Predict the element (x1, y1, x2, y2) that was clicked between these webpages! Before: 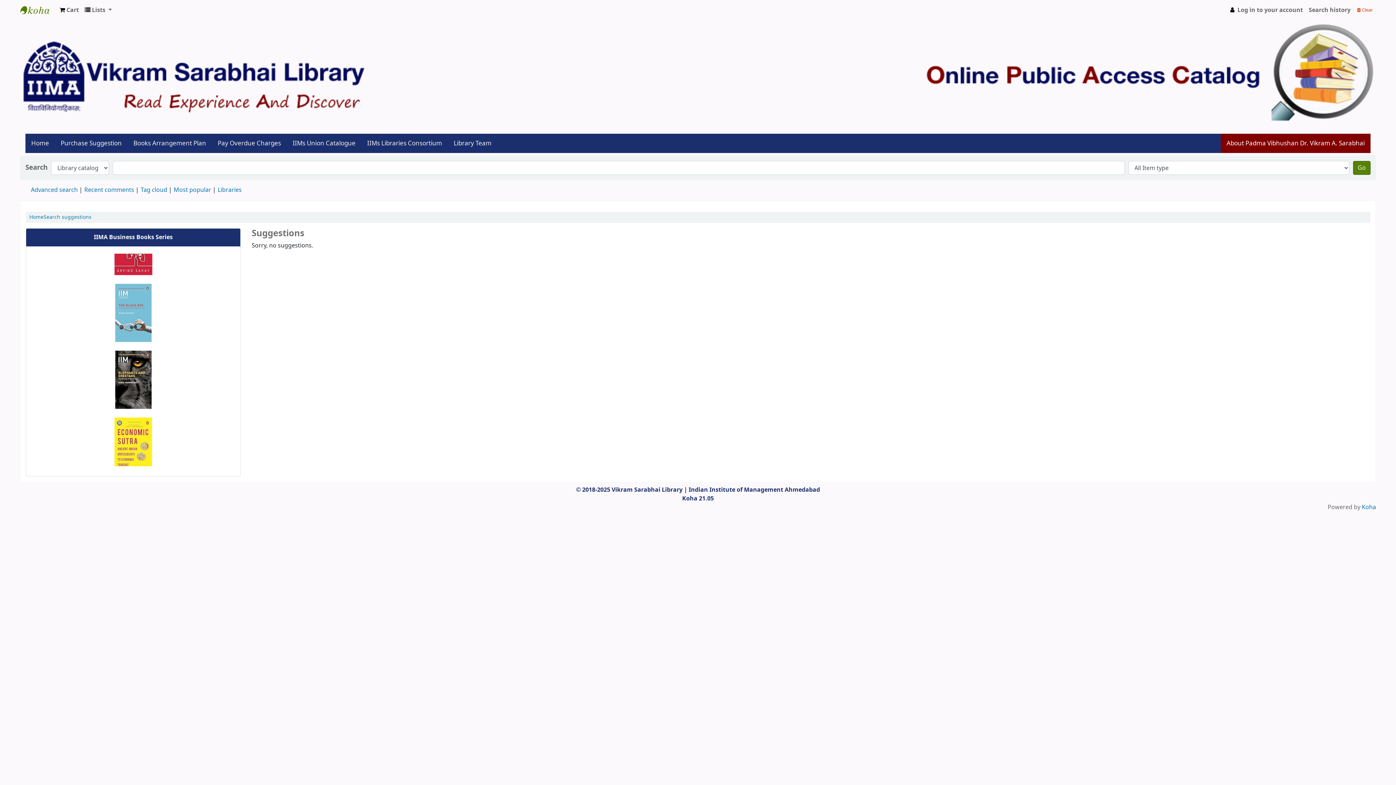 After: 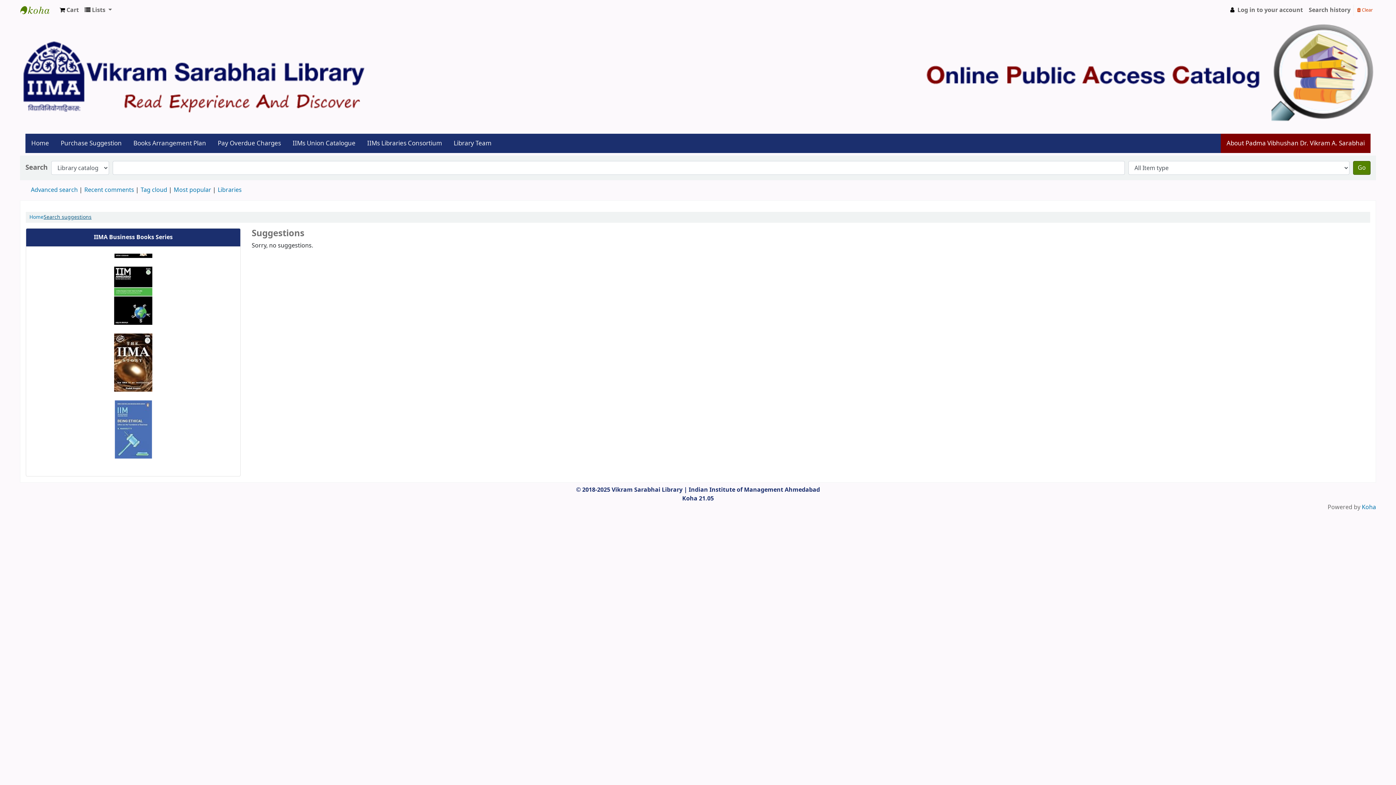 Action: bbox: (43, 213, 91, 220) label: Search suggestions